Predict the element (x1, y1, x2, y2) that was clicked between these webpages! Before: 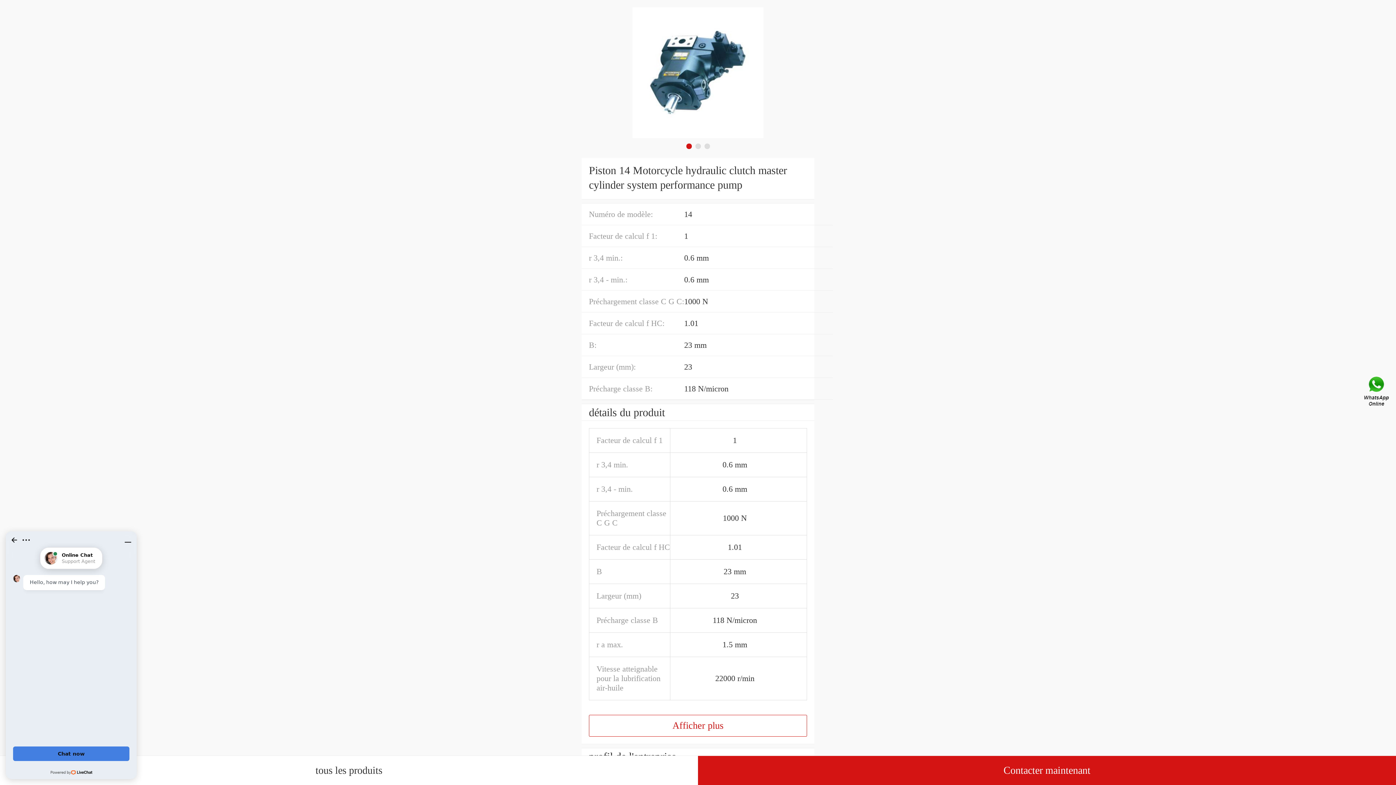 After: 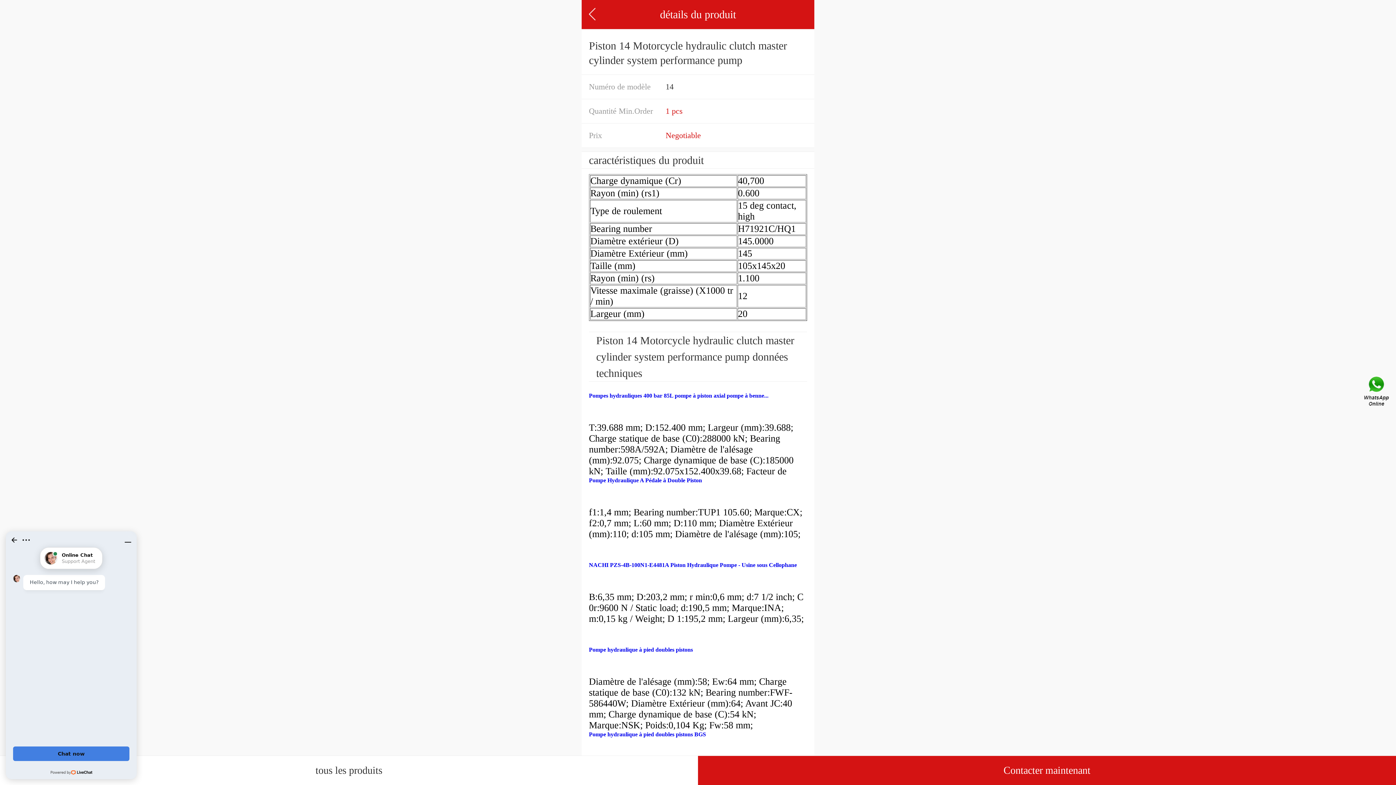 Action: label: Afficher plus bbox: (589, 715, 807, 737)